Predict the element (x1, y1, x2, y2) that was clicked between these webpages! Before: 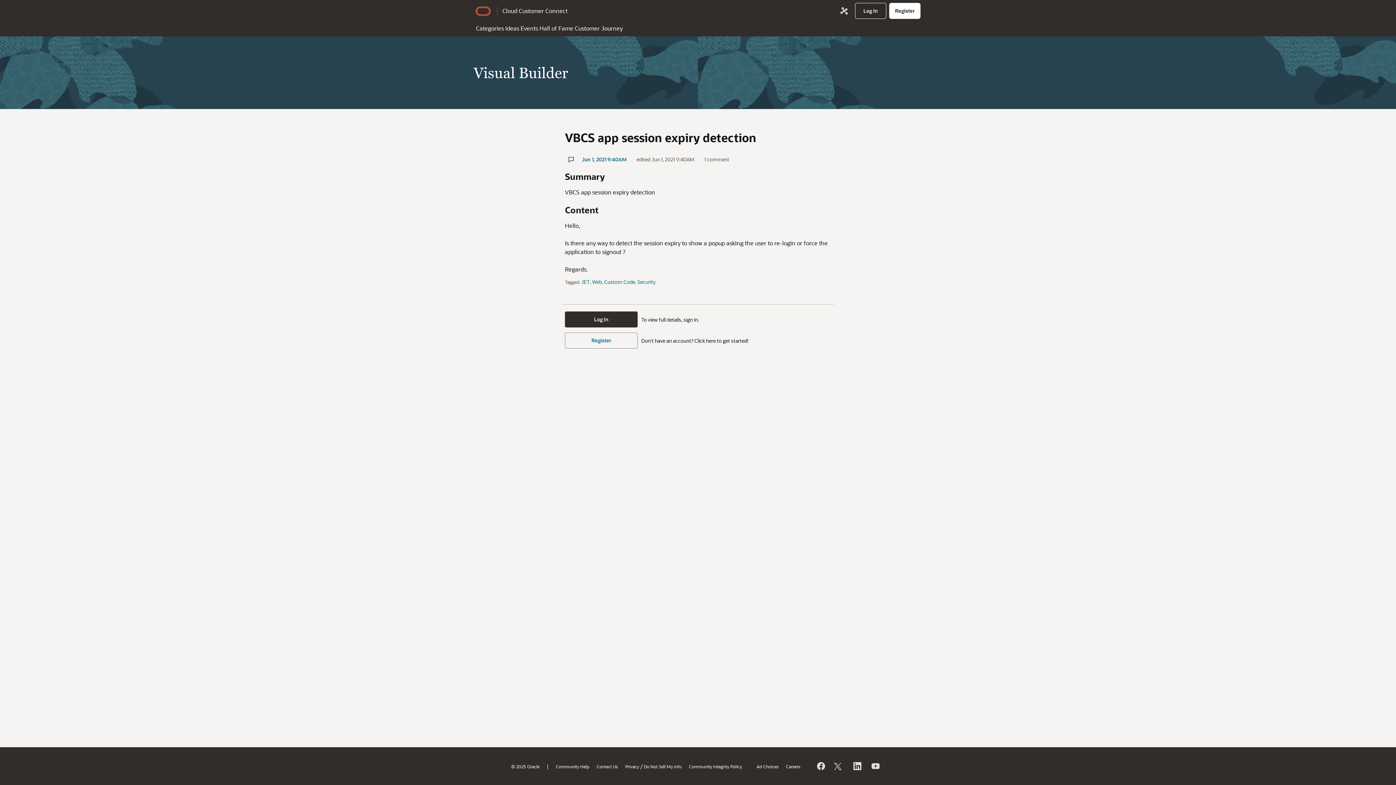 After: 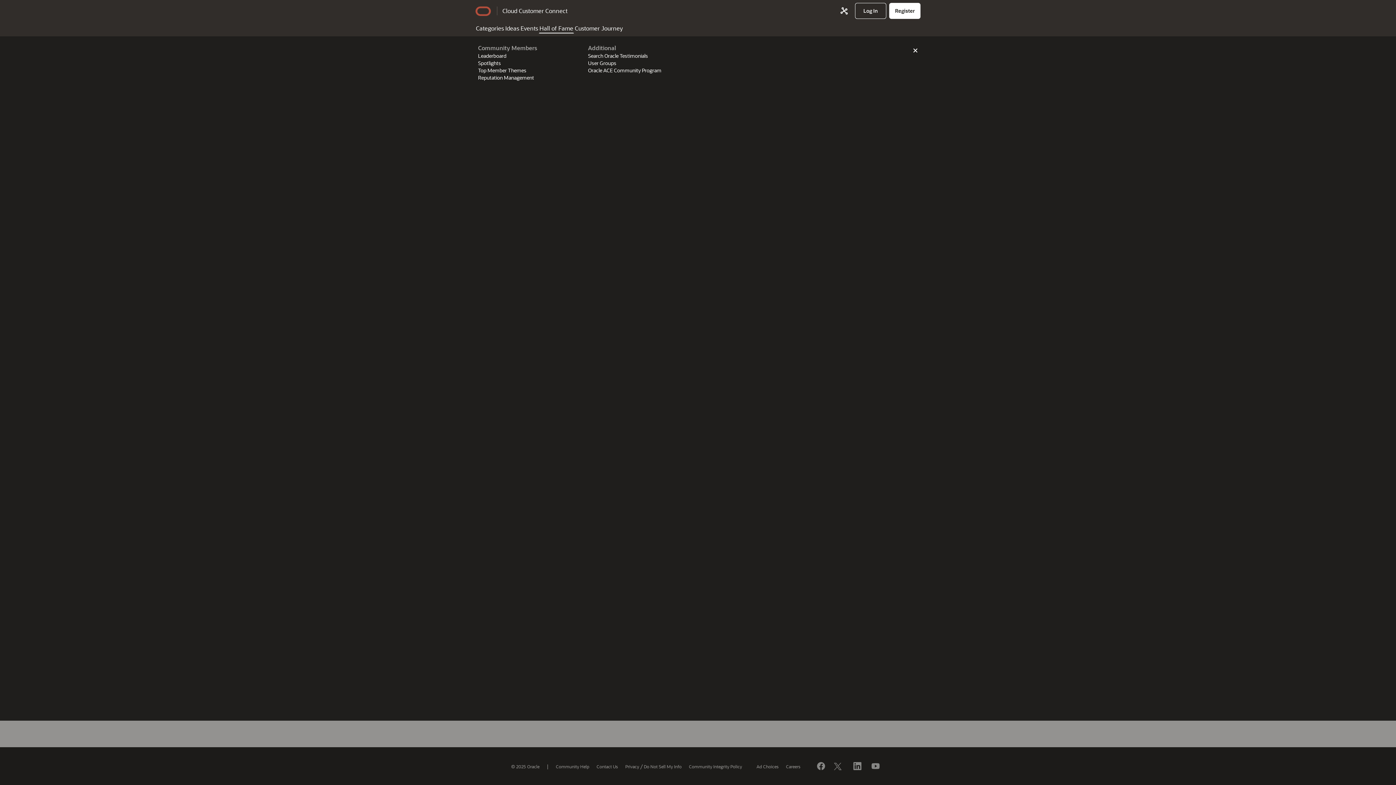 Action: bbox: (538, 21, 574, 33) label: Hall of Fame